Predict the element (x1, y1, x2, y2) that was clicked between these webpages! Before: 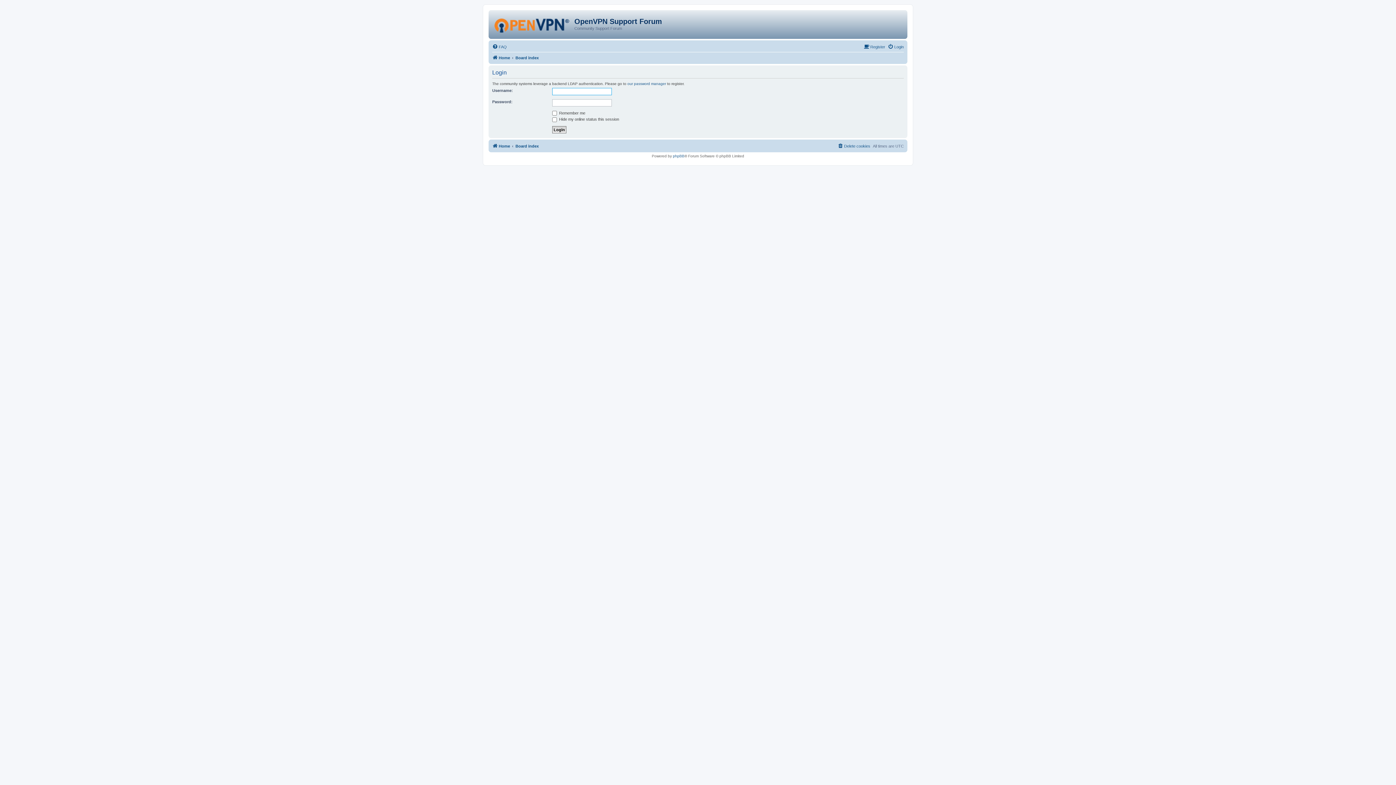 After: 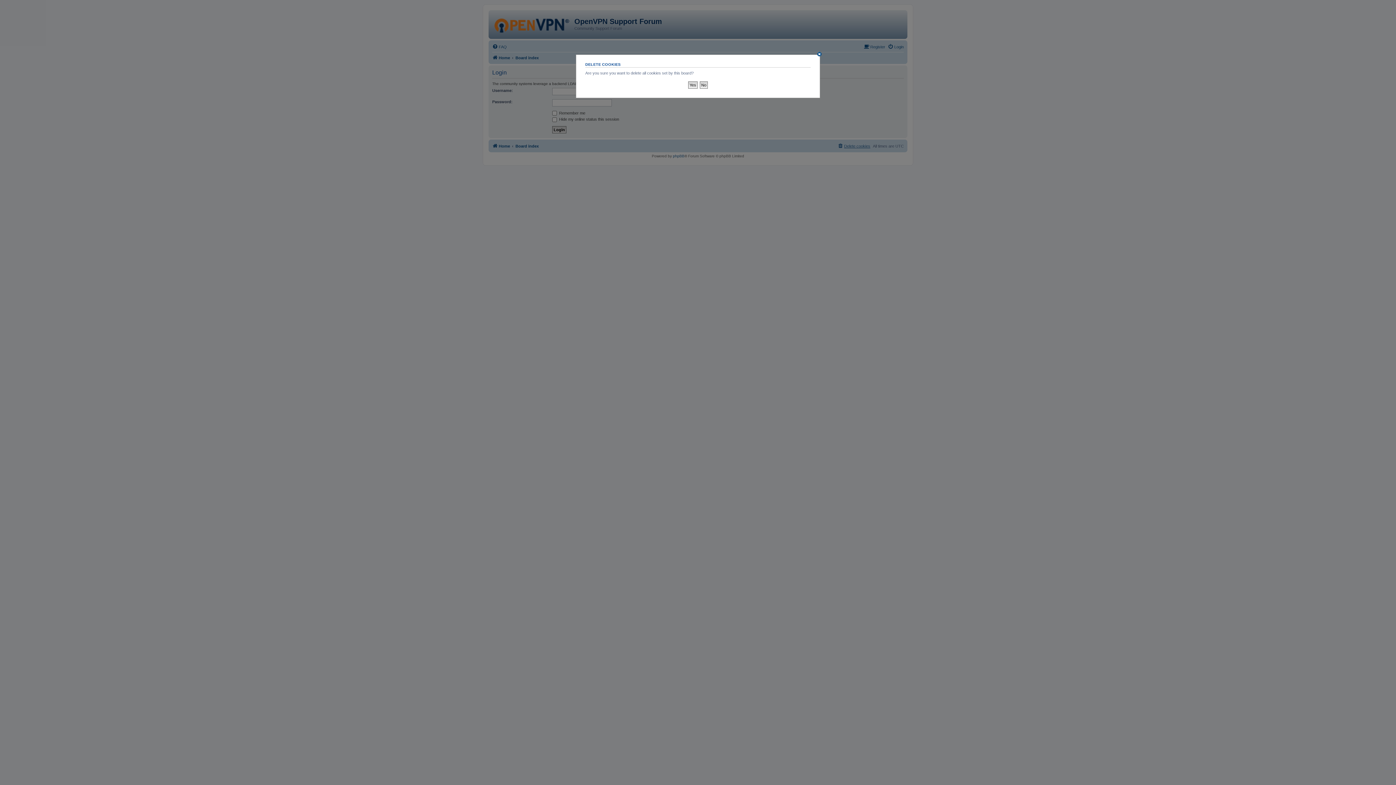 Action: label: Delete cookies bbox: (837, 141, 870, 150)